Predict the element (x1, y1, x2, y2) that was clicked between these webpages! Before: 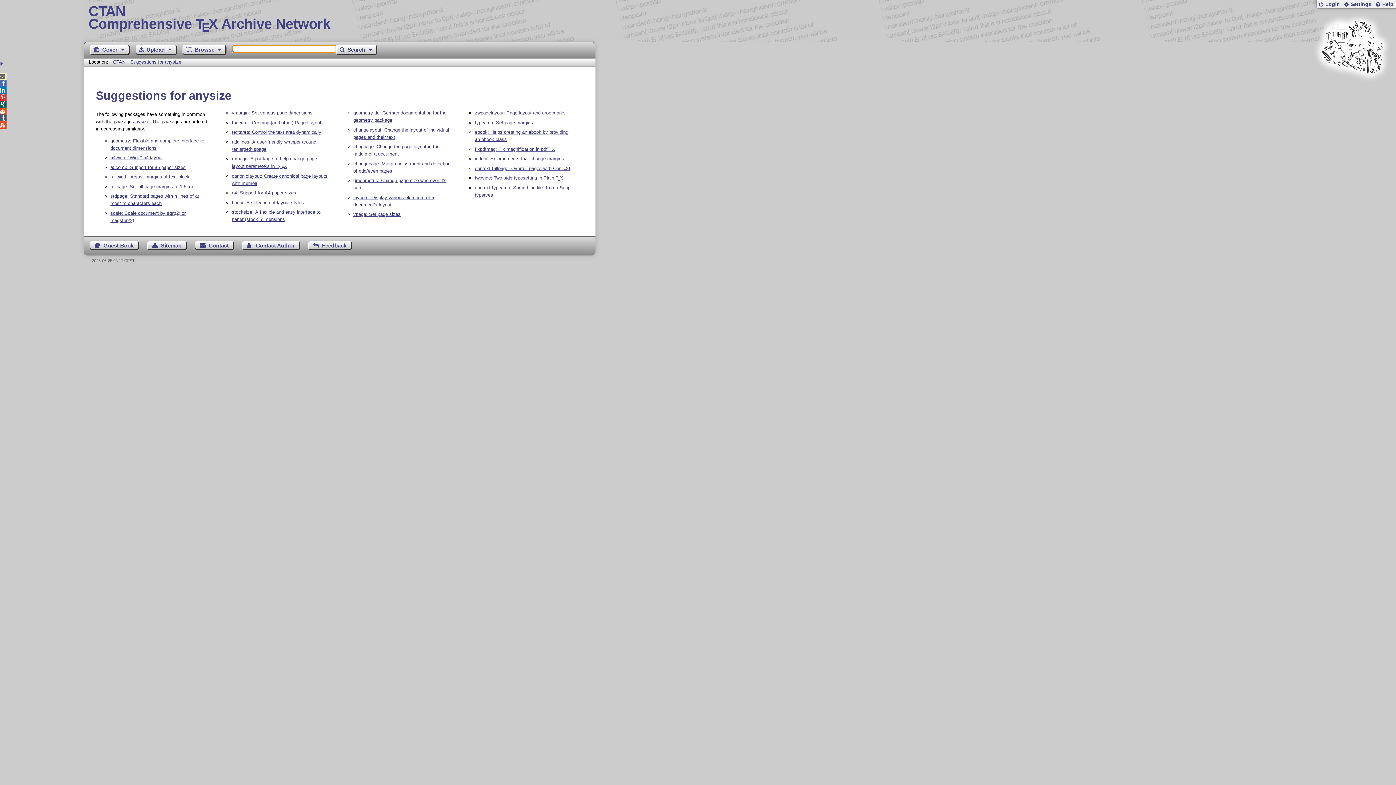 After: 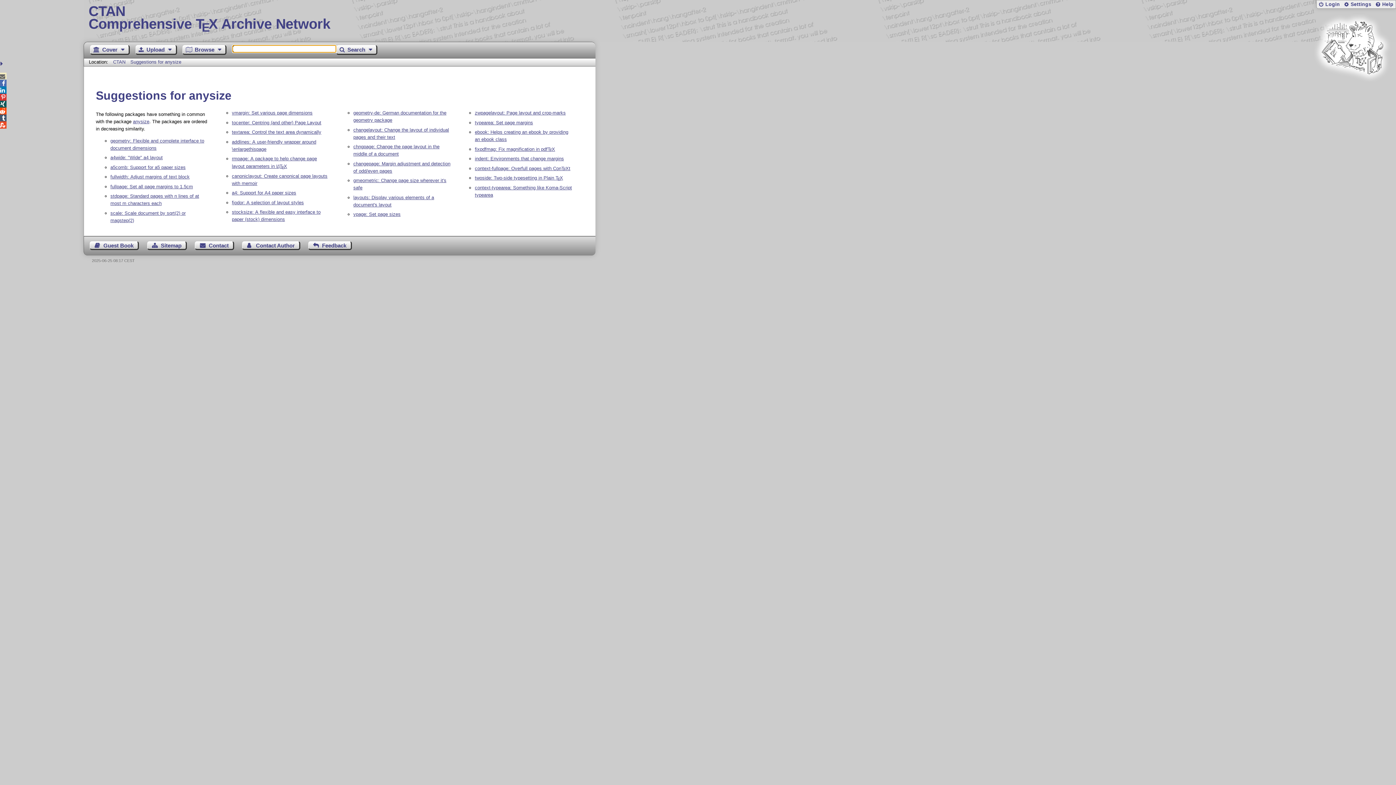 Action: label: Suggestions for anysize bbox: (130, 59, 181, 64)